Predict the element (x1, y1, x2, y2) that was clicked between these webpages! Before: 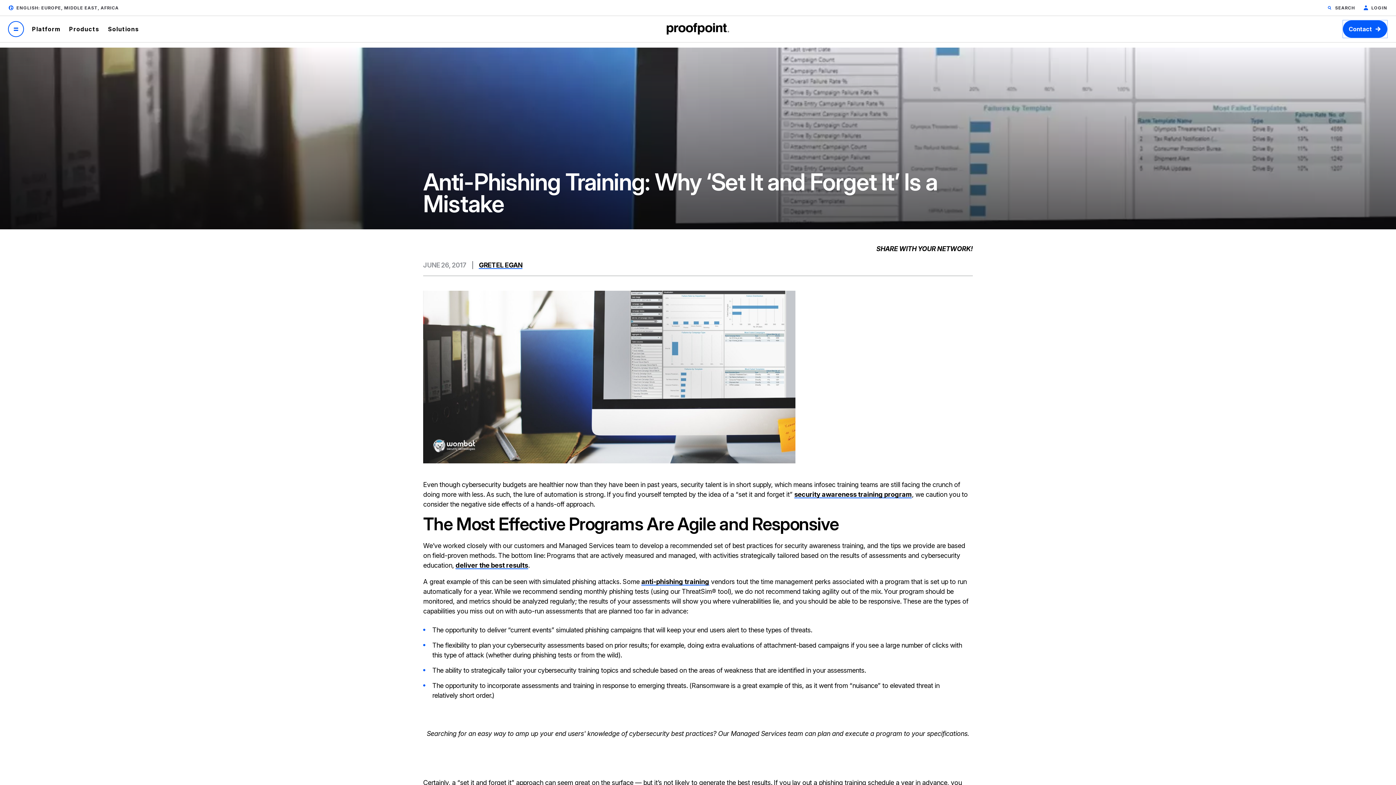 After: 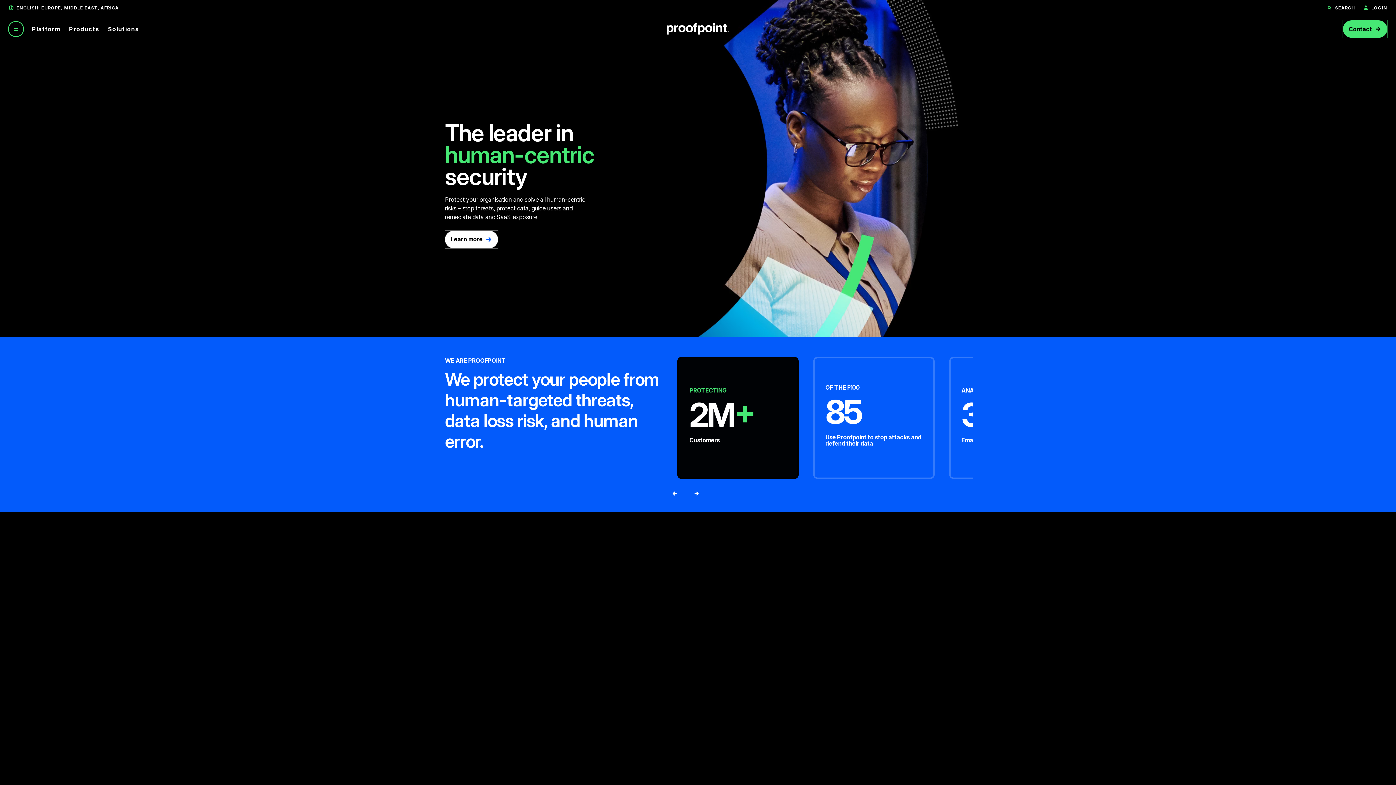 Action: label: Proofpoint bbox: (666, 22, 729, 34)